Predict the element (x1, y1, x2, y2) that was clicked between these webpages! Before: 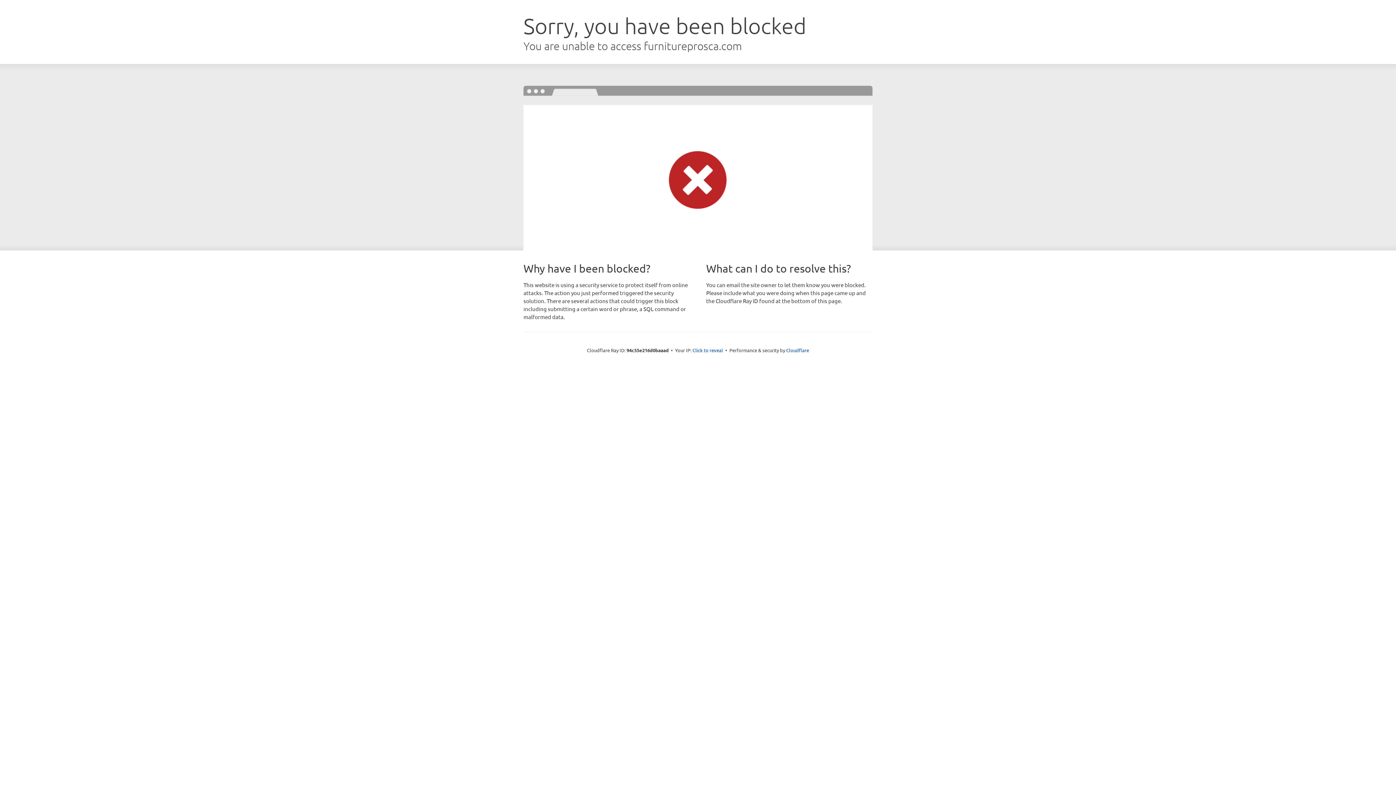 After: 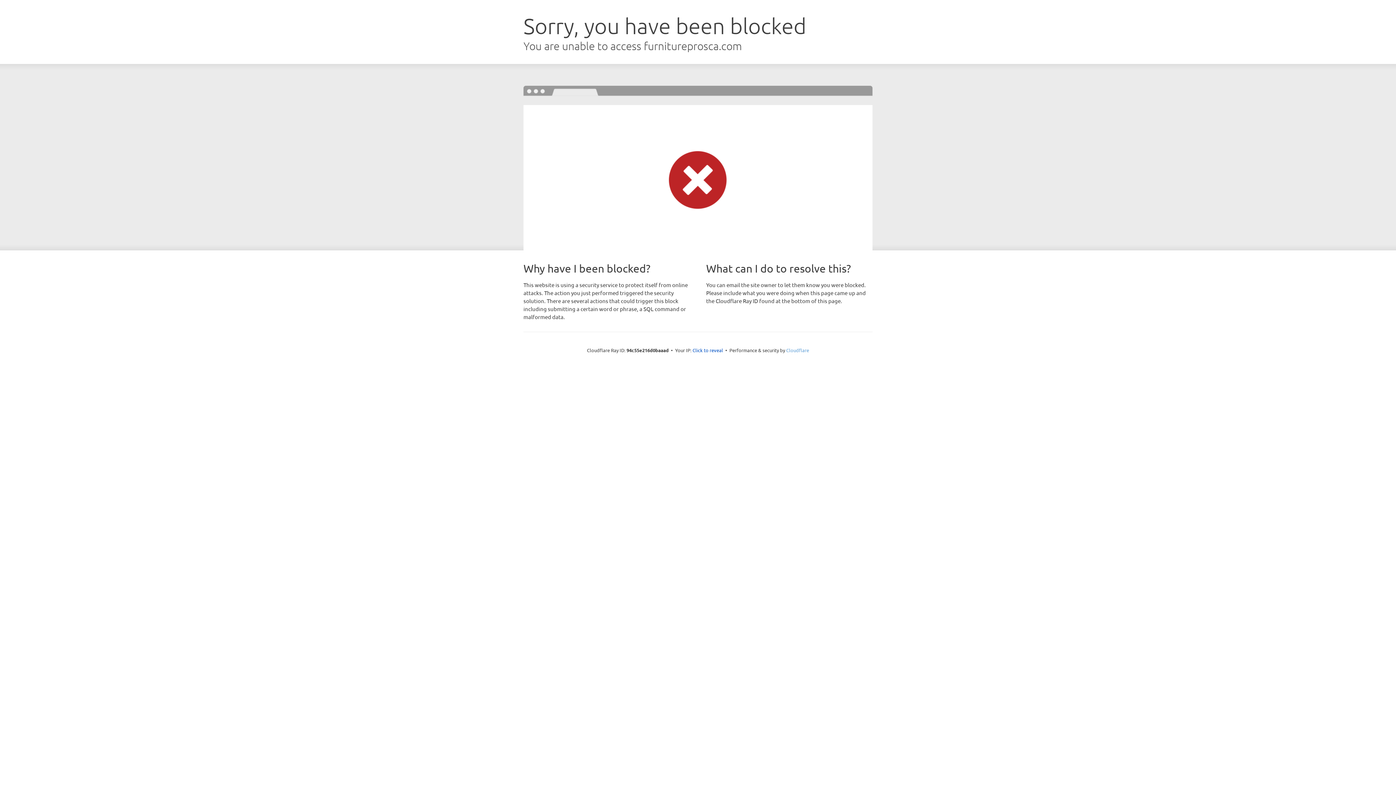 Action: bbox: (786, 347, 809, 353) label: Cloudflare